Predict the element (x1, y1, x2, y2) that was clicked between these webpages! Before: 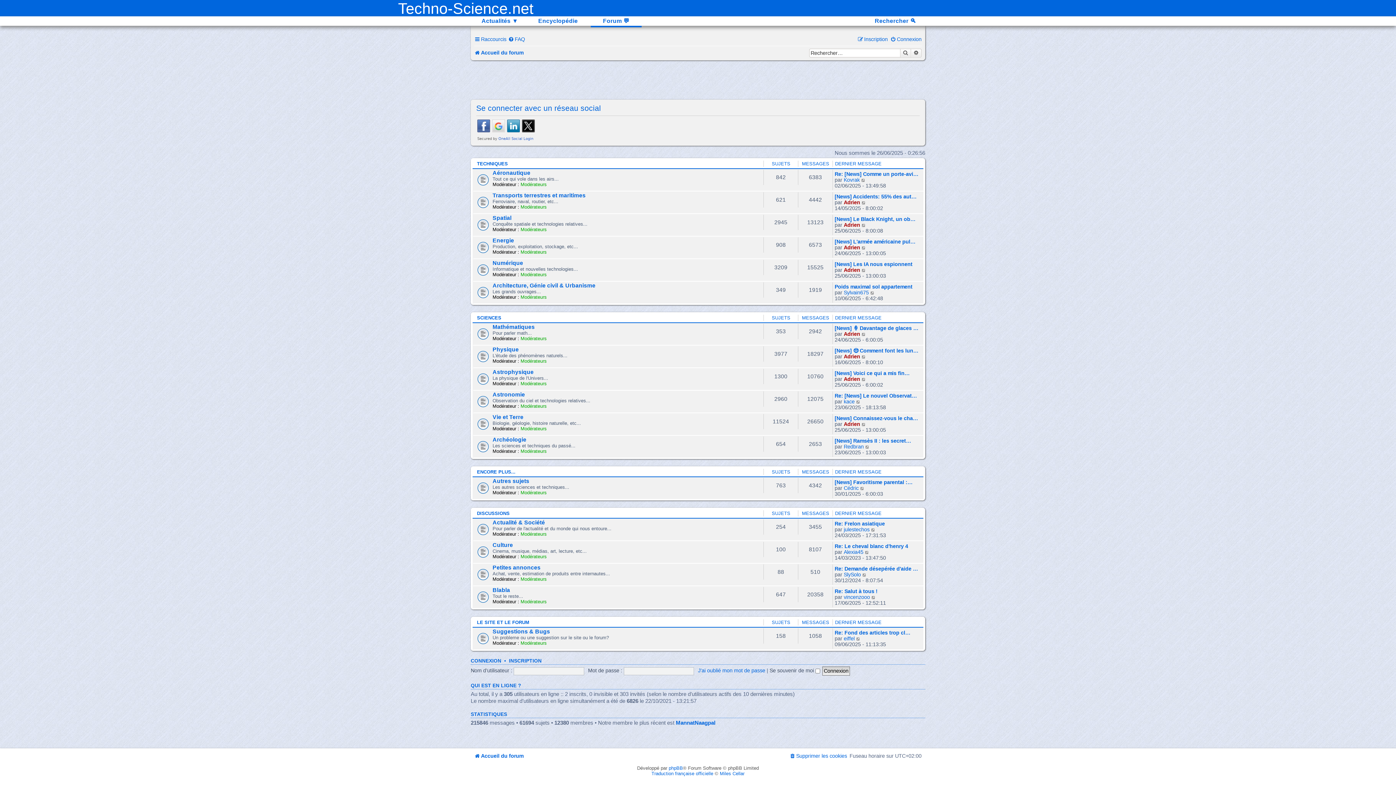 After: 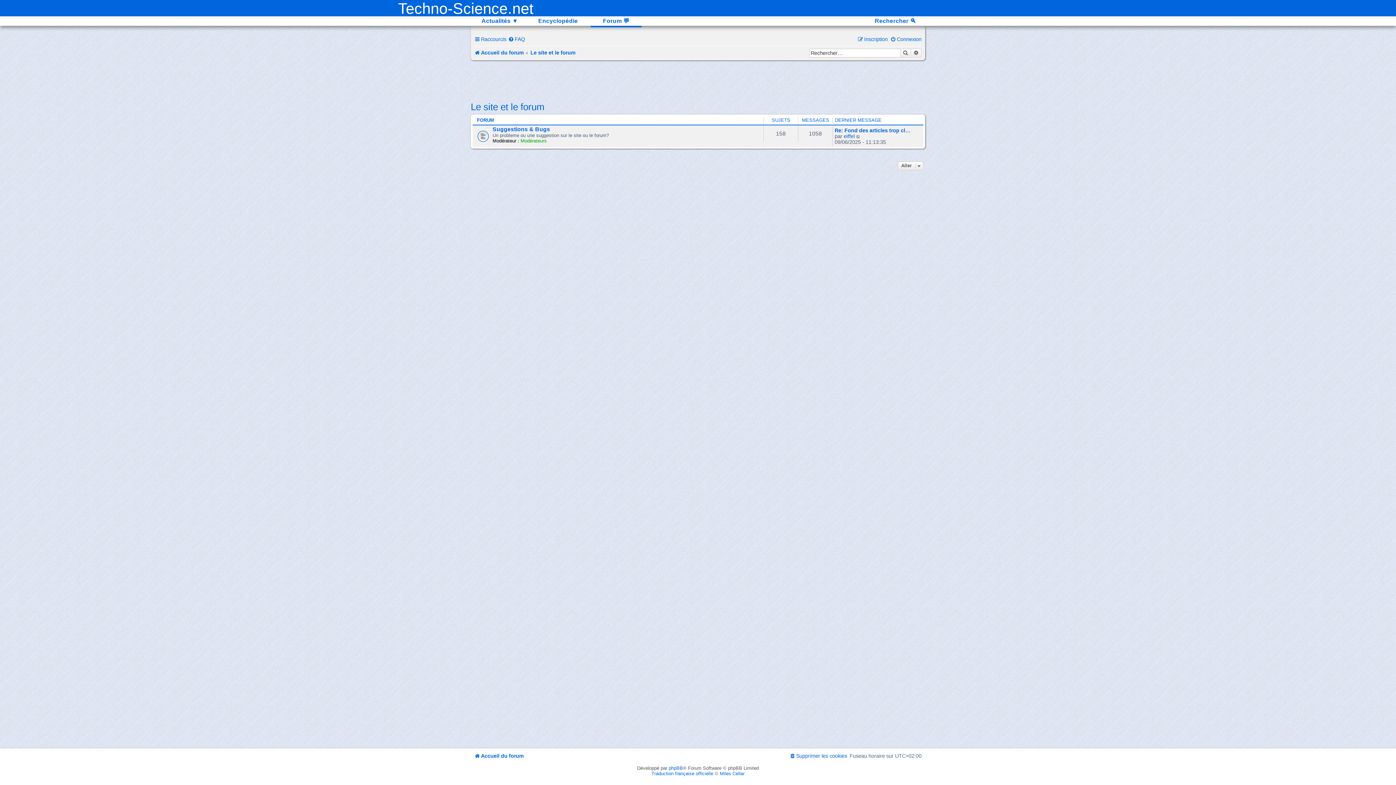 Action: label: LE SITE ET LE FORUM bbox: (477, 620, 529, 625)